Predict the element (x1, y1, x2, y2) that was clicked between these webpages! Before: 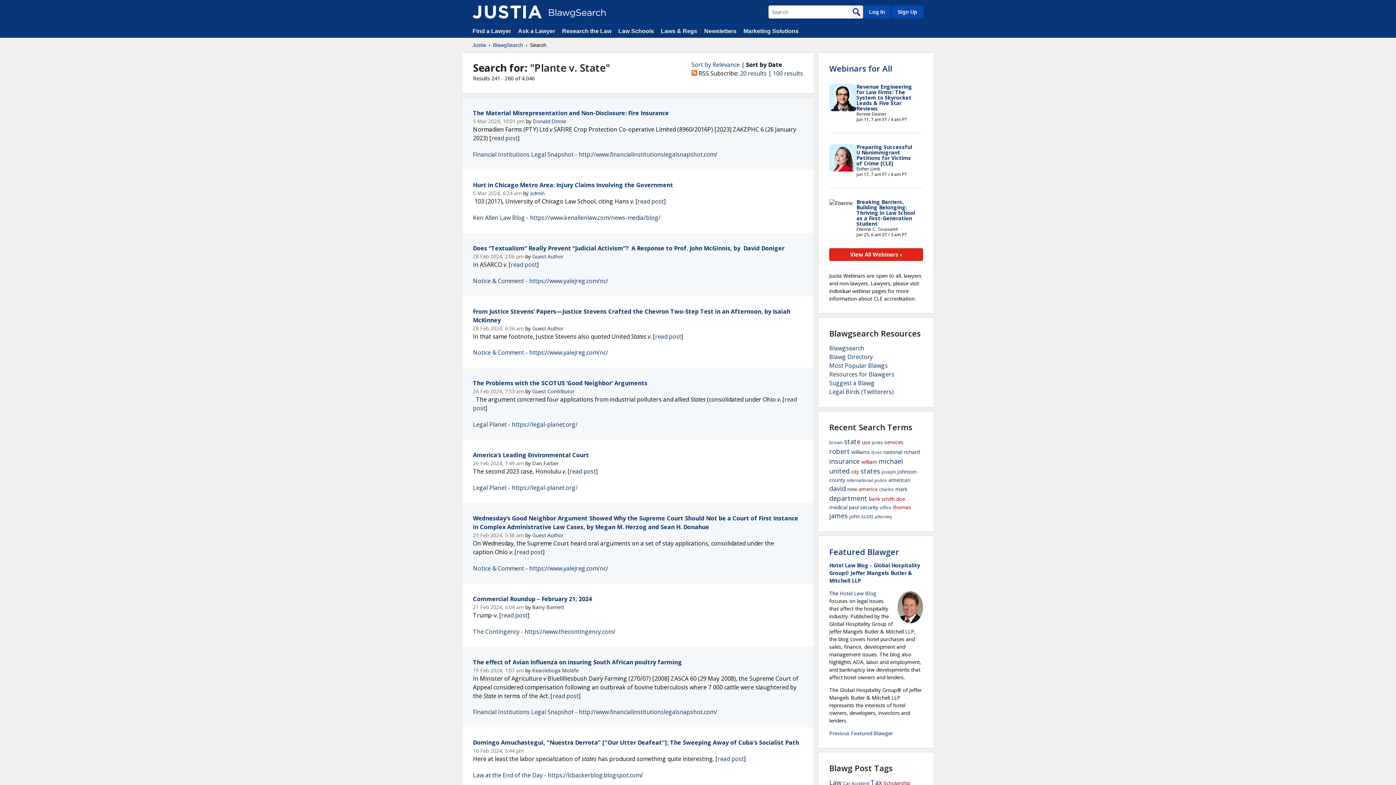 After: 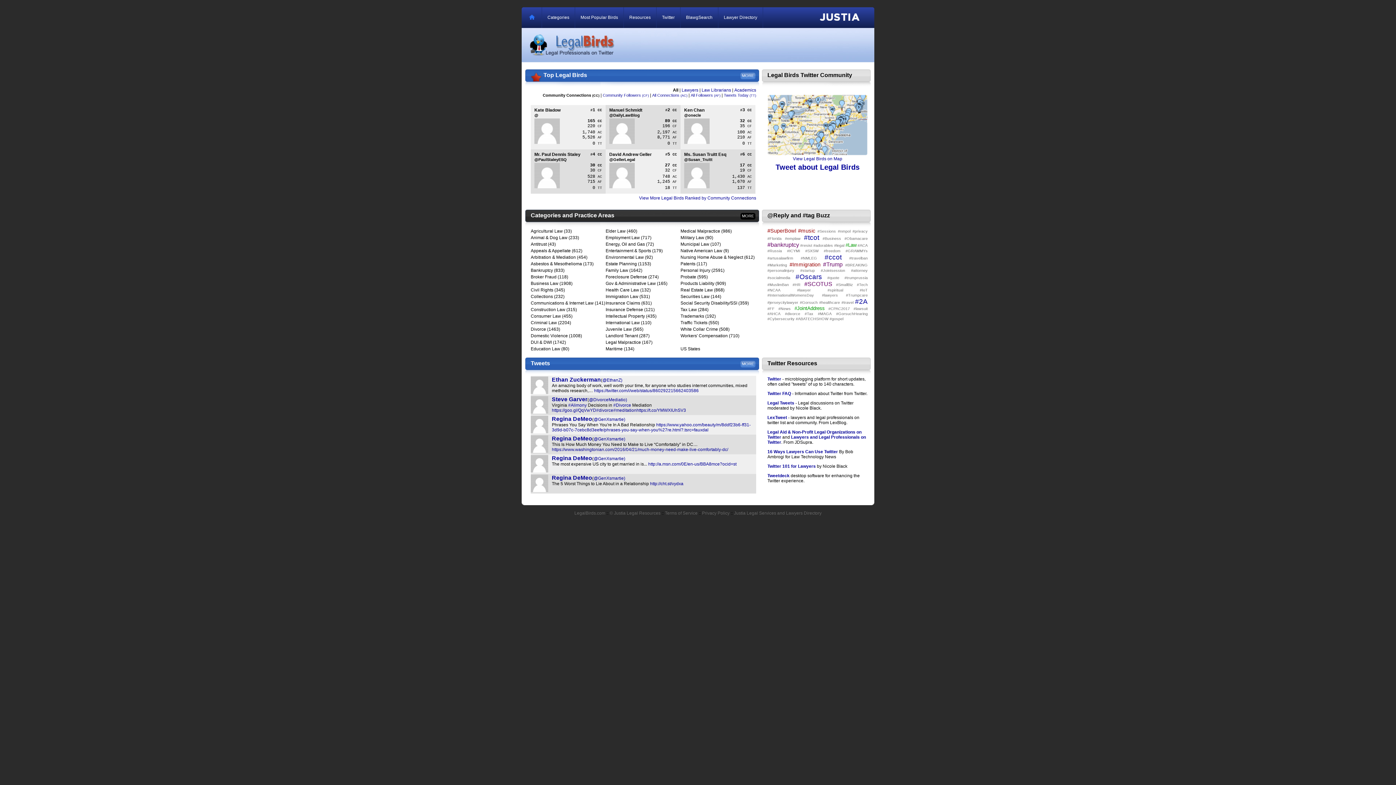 Action: label: Legal Birds (Twitterers) bbox: (829, 388, 893, 396)